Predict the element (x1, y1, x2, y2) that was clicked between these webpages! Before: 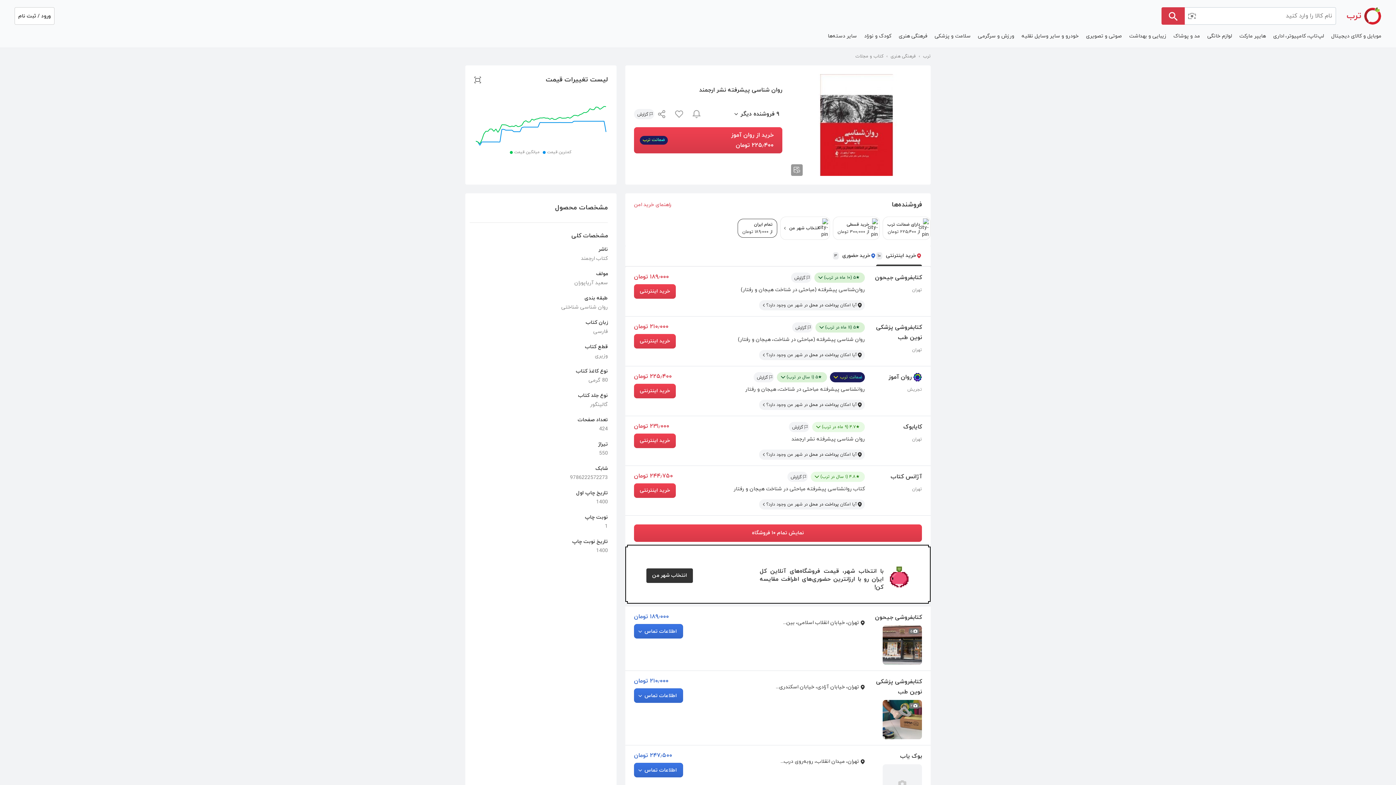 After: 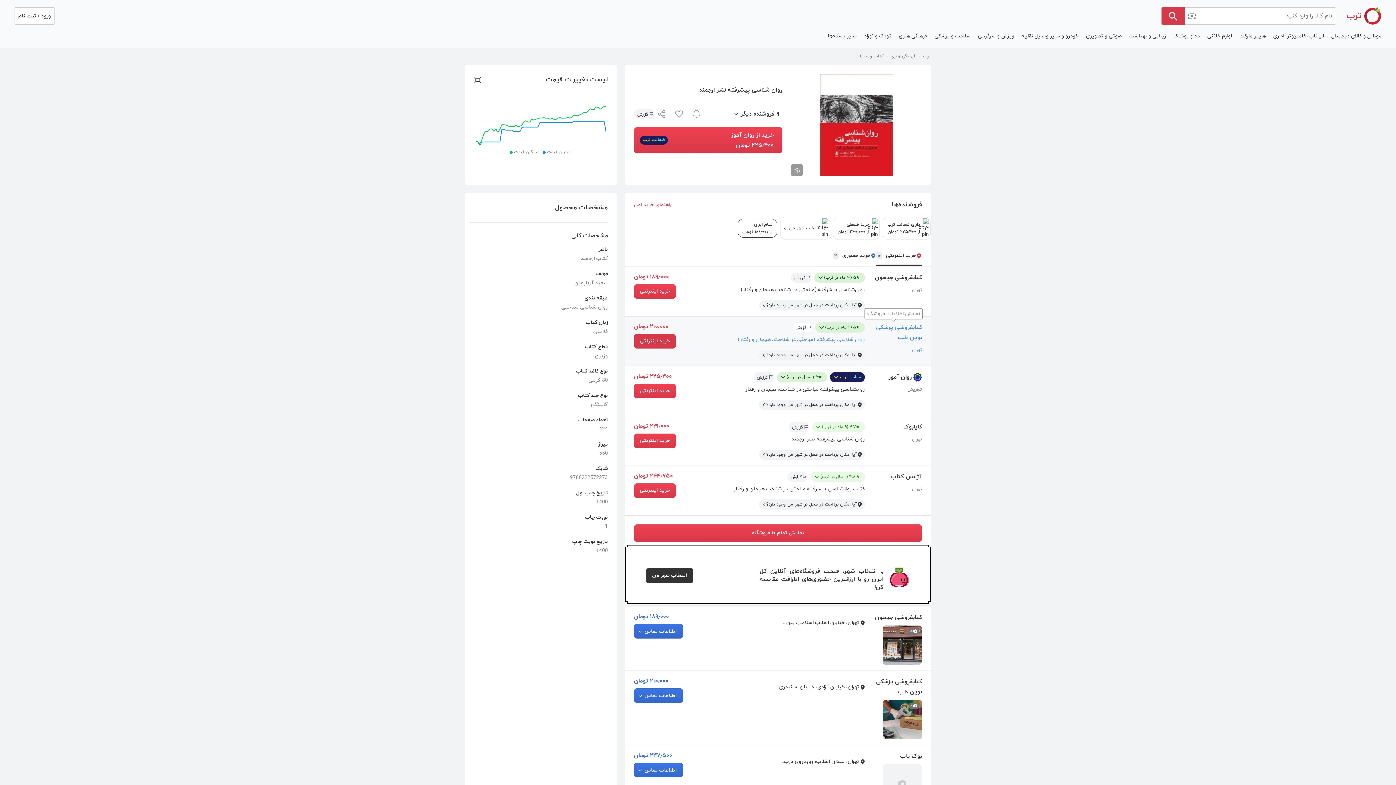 Action: bbox: (870, 322, 922, 342) label: کتابفروشی پزشکی نوین طب